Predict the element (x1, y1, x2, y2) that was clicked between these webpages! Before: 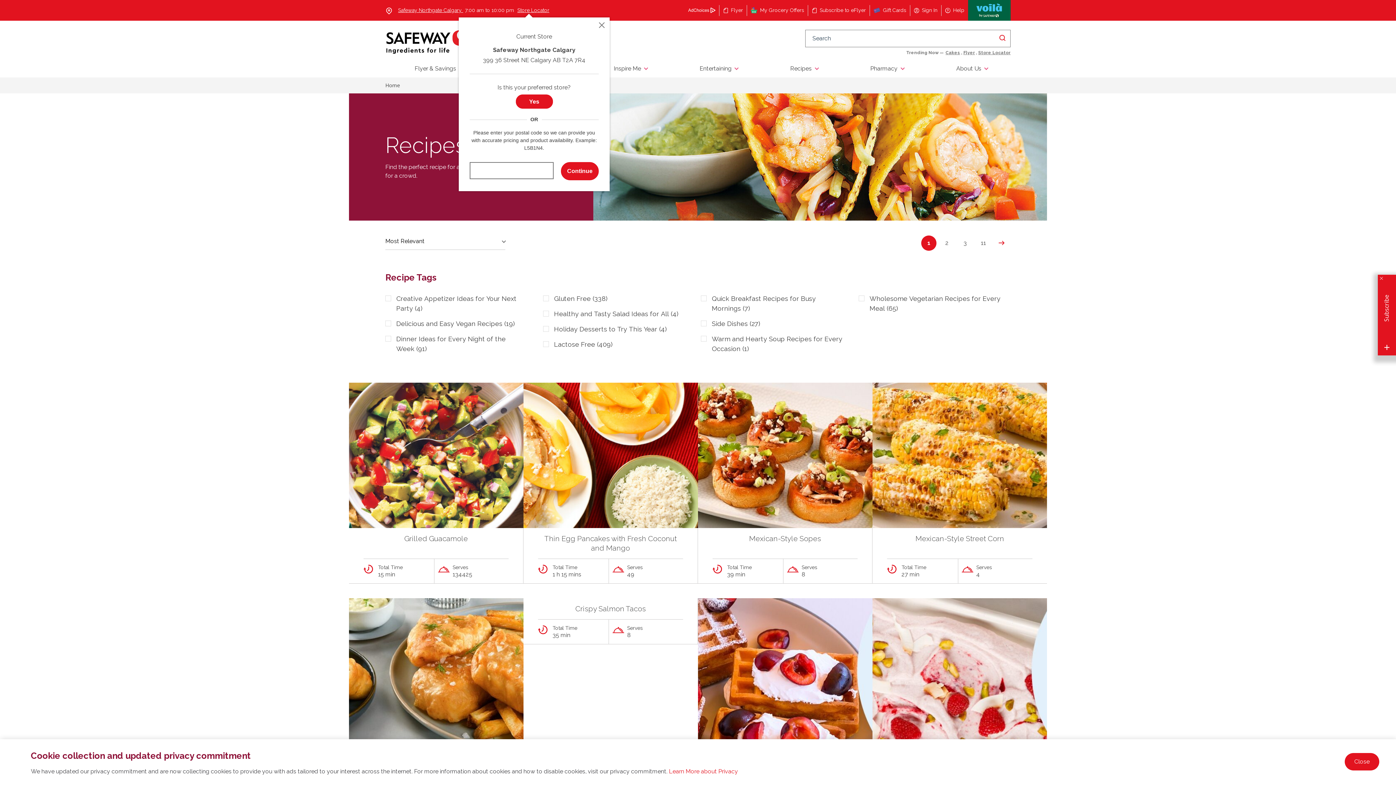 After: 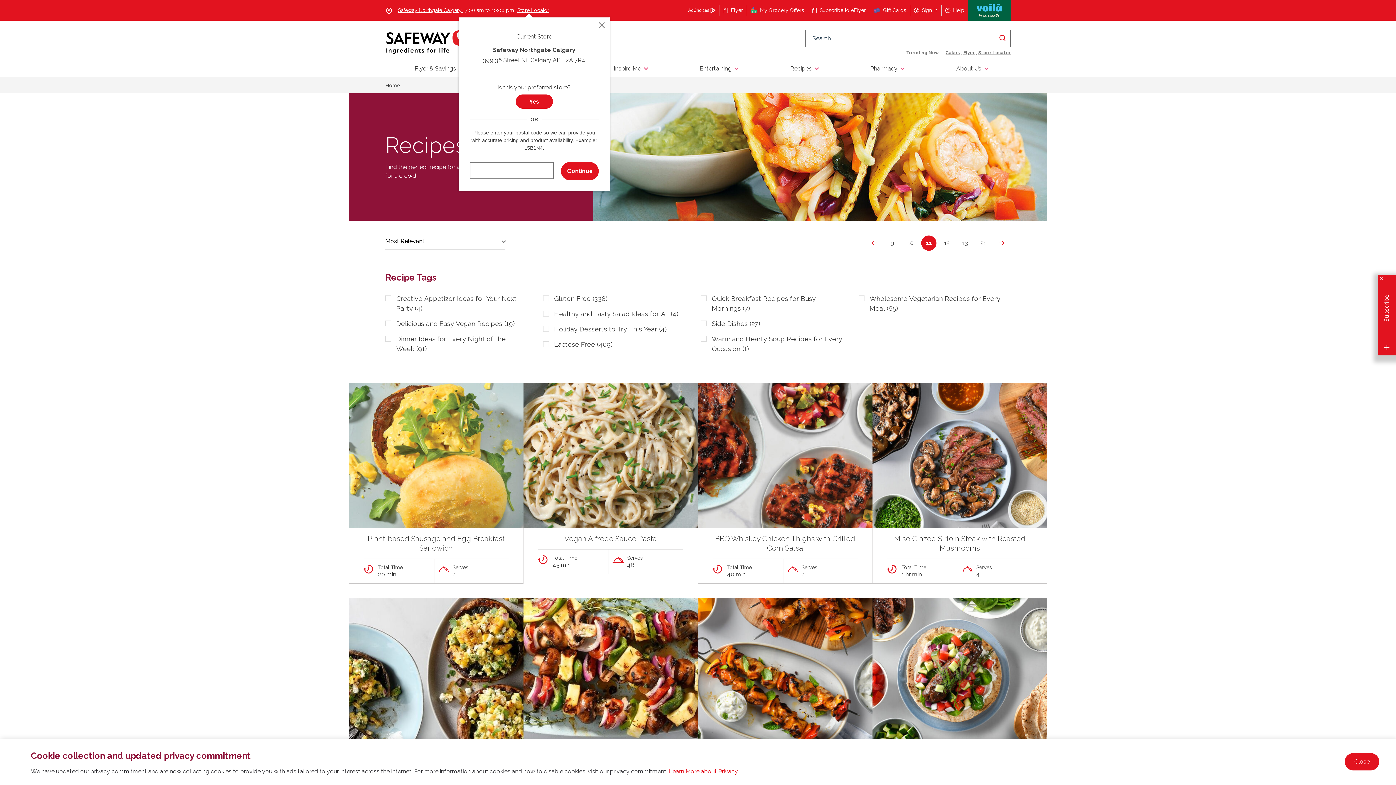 Action: bbox: (976, 235, 991, 250) label: Go to page 11